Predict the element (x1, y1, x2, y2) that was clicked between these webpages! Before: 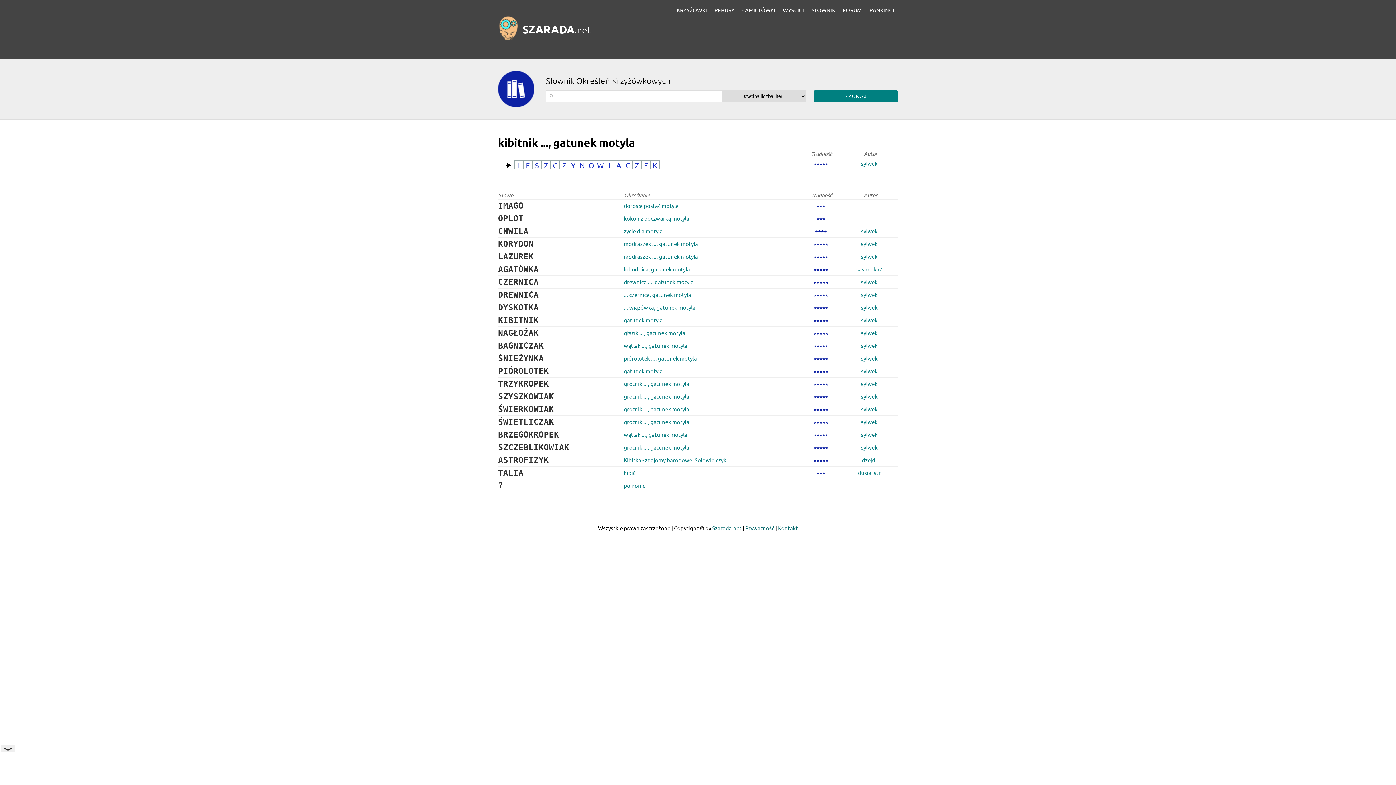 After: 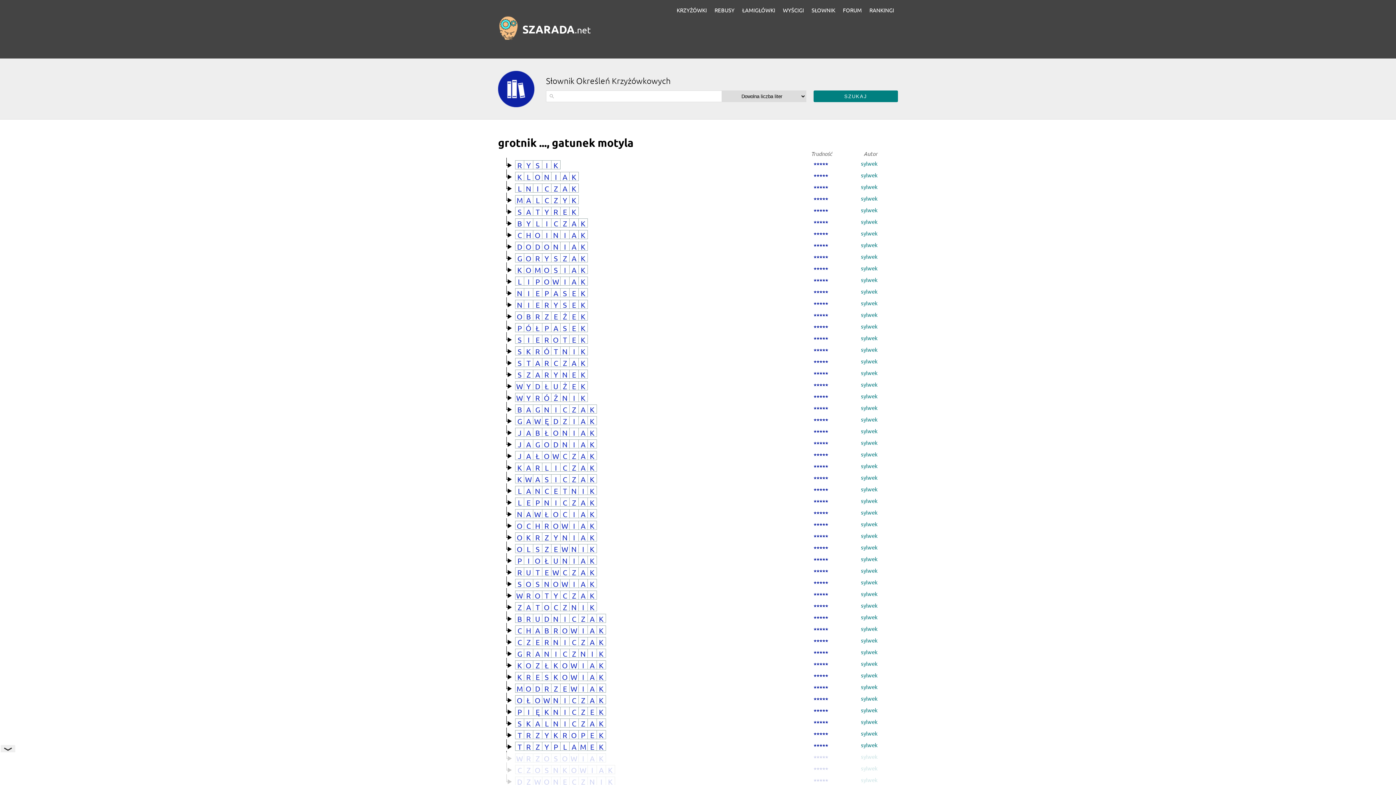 Action: bbox: (624, 380, 689, 387) label: grotnik ..., gatunek motyla